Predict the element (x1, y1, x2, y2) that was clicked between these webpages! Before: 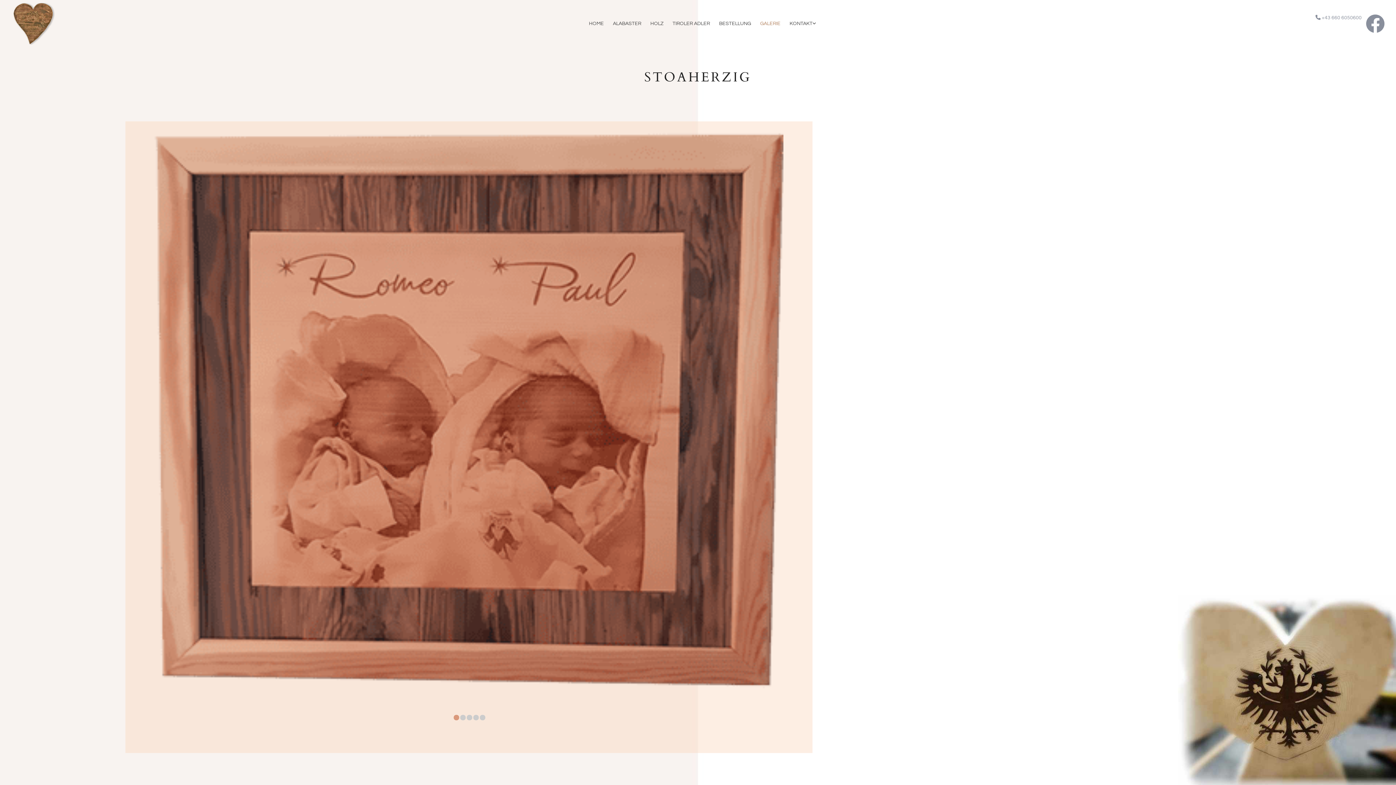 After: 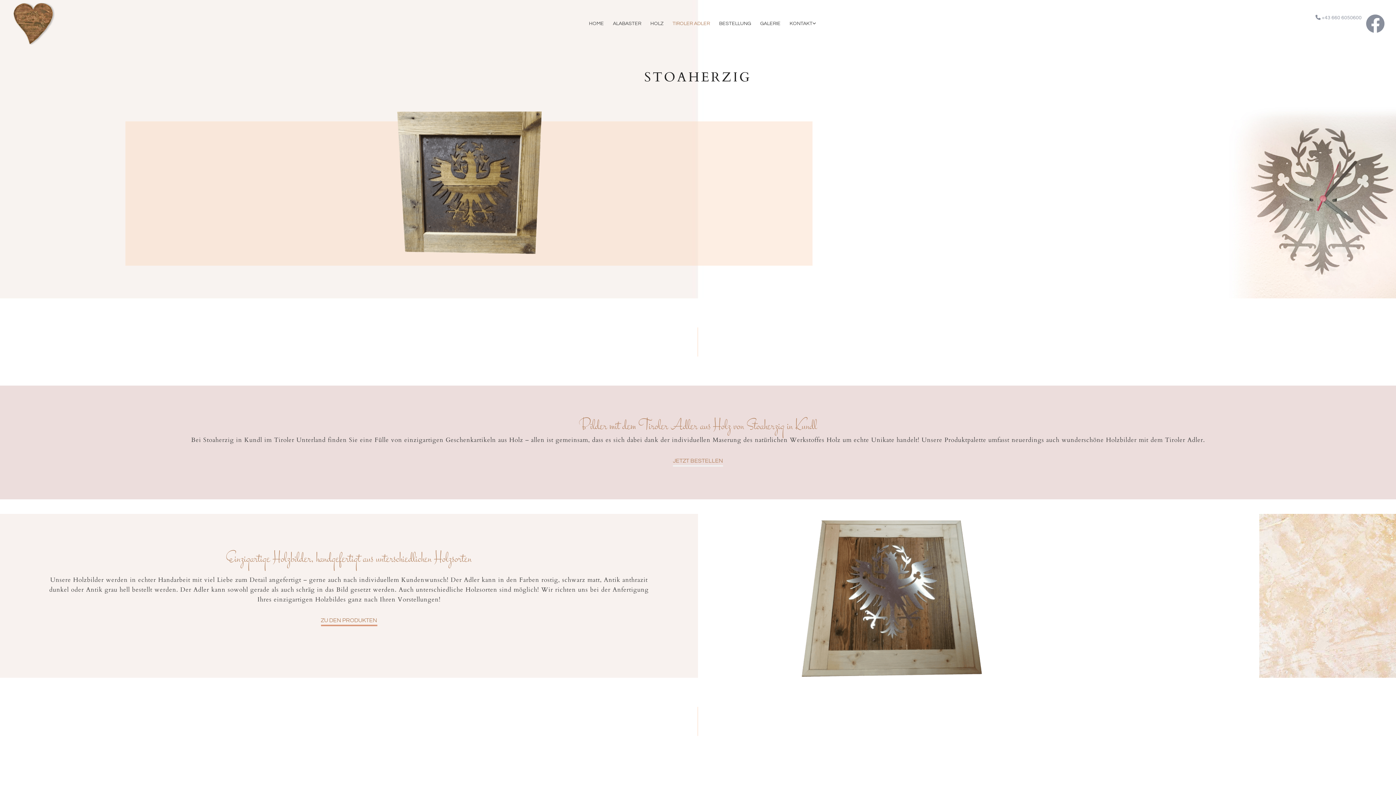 Action: label: TIROLER ADLER bbox: (672, 18, 710, 29)